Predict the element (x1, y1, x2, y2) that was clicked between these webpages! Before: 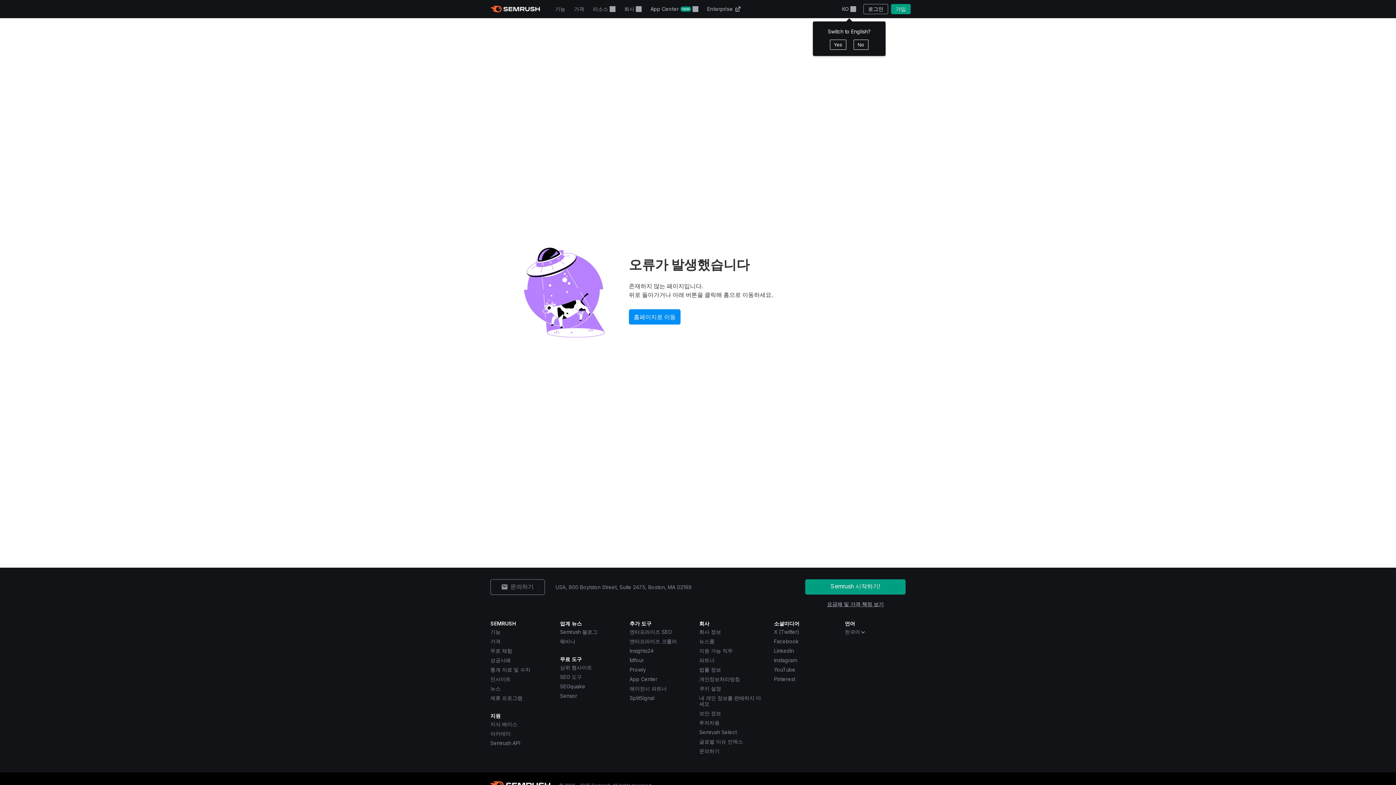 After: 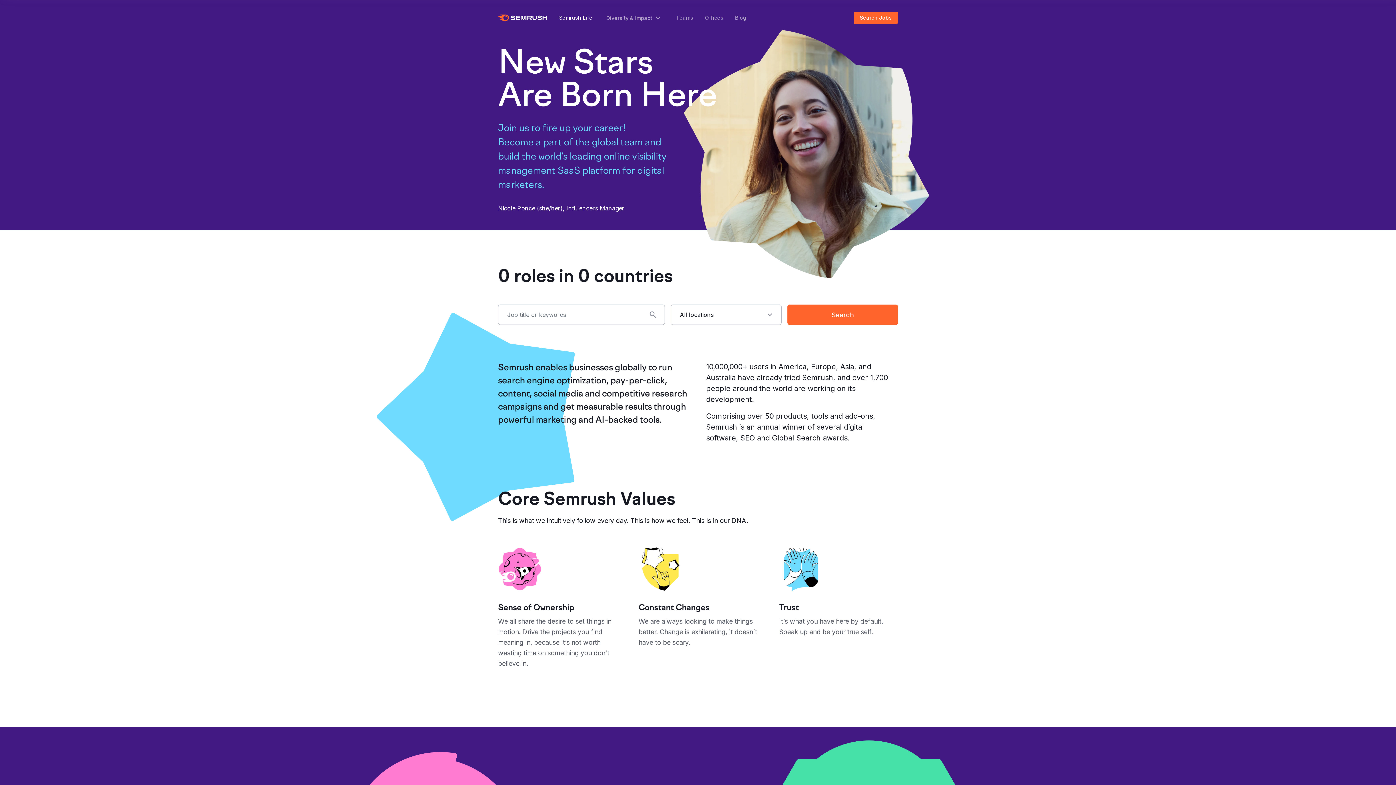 Action: bbox: (699, 648, 732, 654) label: 지원 가능 직무